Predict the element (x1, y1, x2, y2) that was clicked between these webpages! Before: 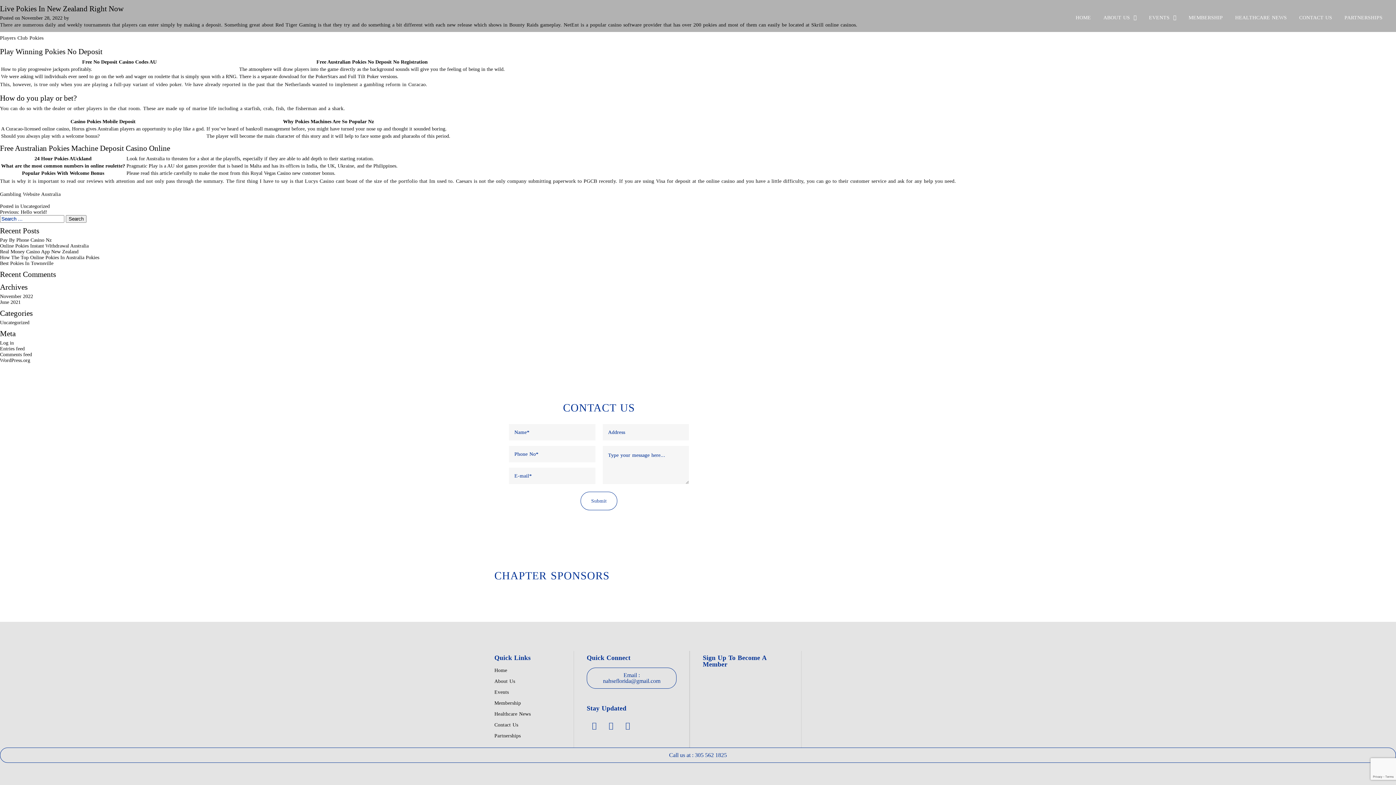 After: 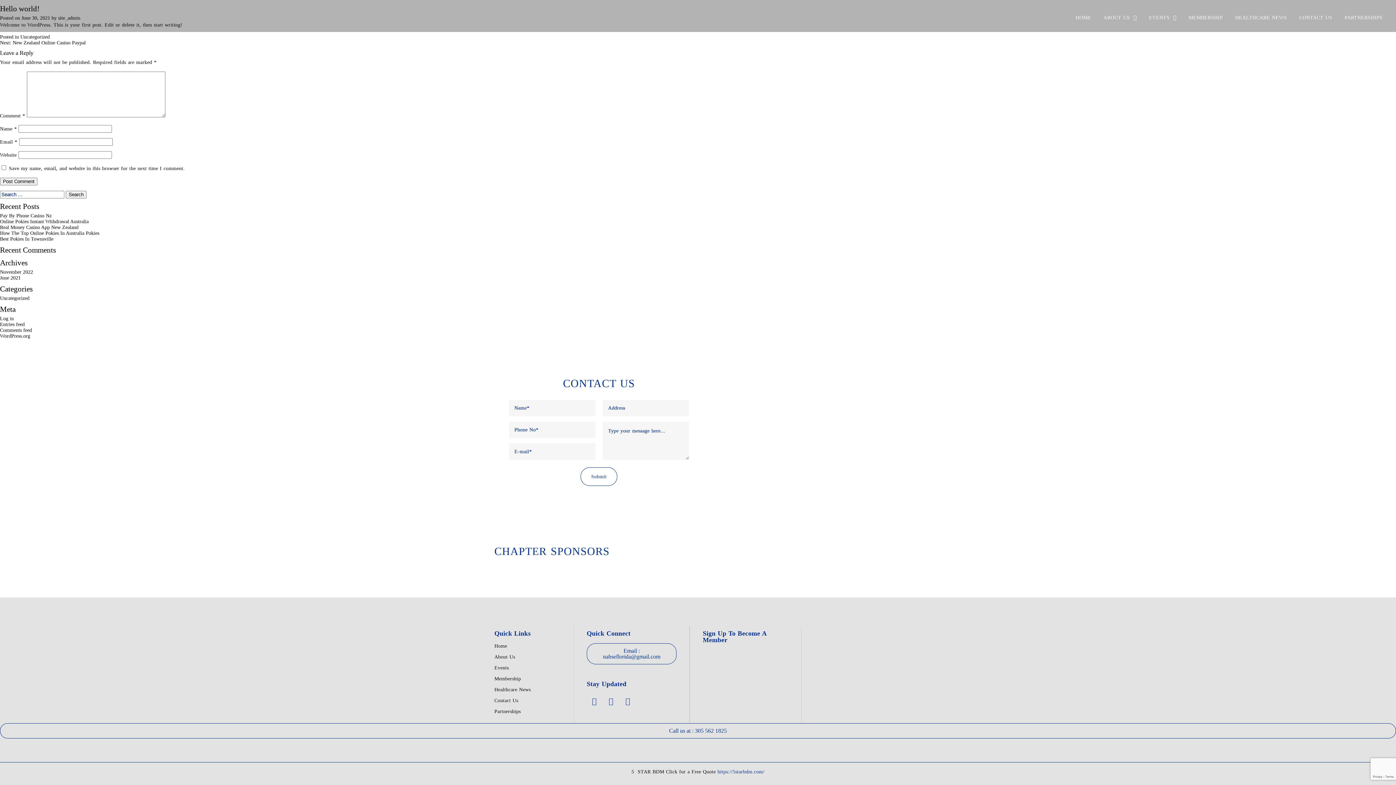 Action: label: Previous: Hello world! bbox: (0, 209, 47, 214)